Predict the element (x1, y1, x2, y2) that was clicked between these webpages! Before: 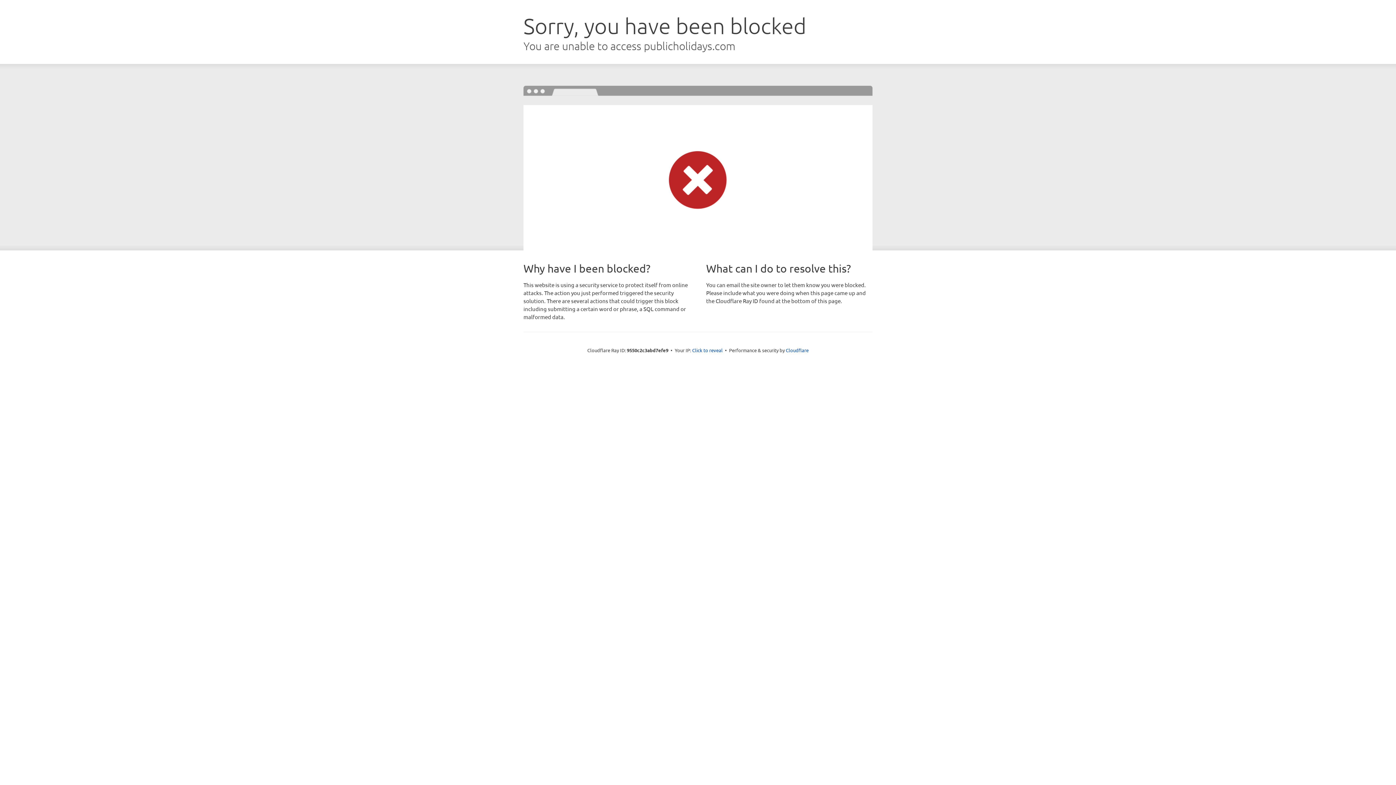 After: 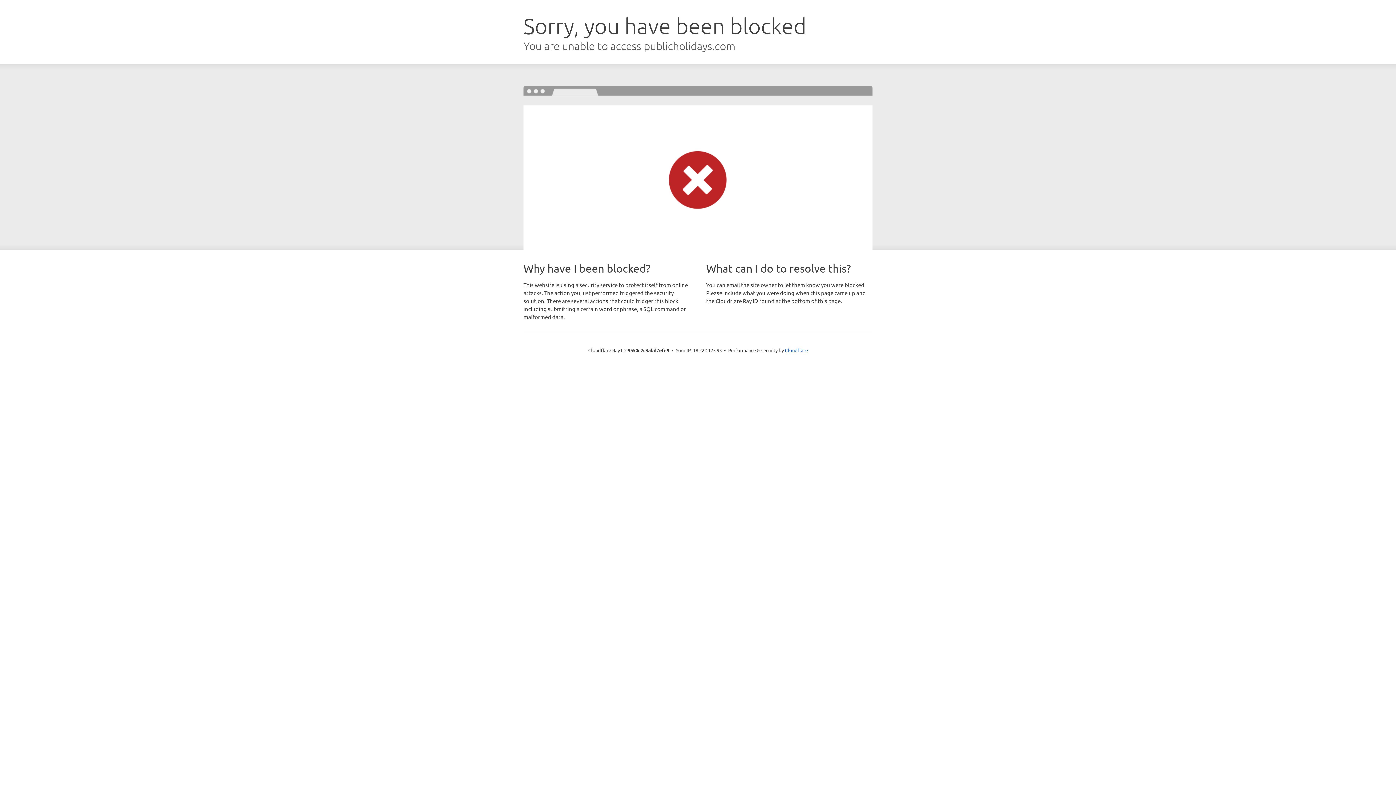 Action: bbox: (692, 346, 722, 353) label: Click to reveal